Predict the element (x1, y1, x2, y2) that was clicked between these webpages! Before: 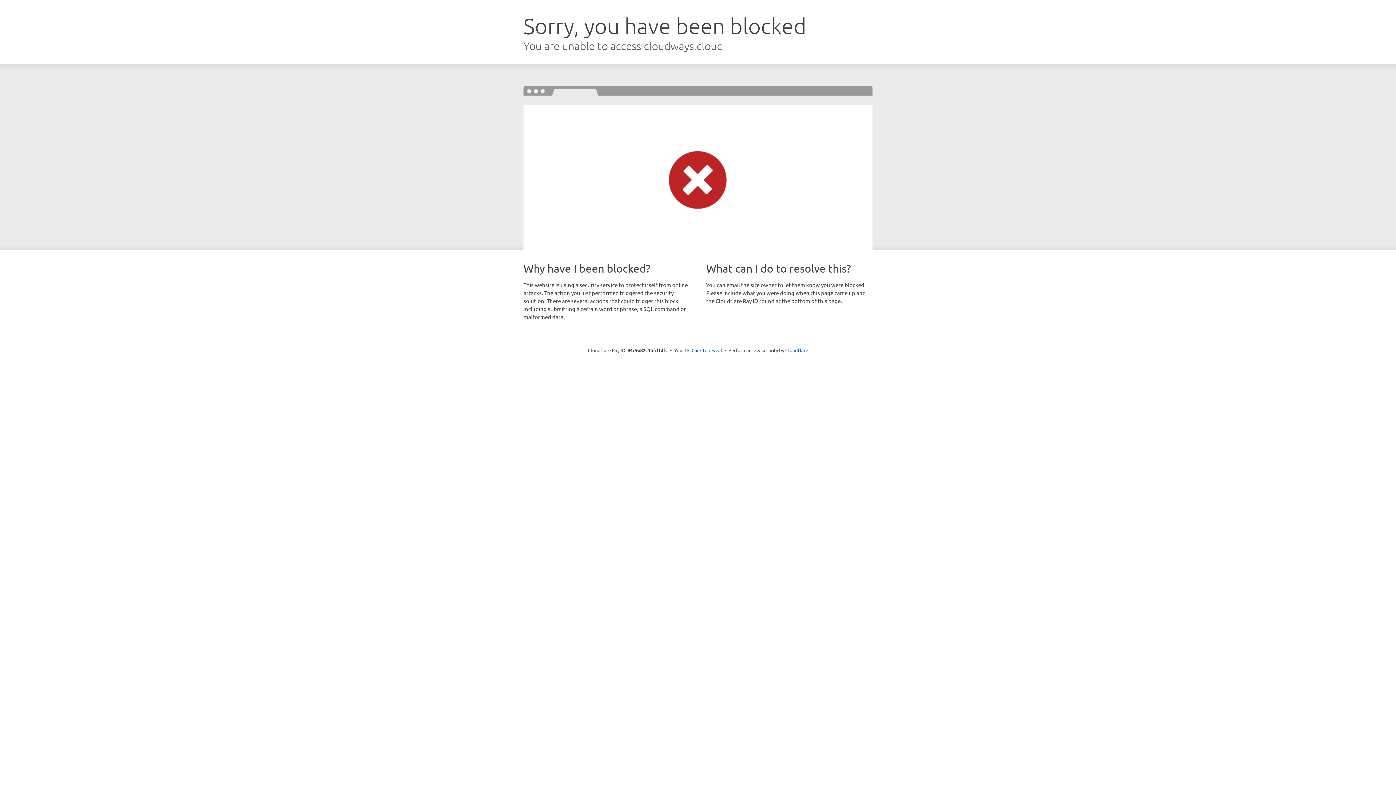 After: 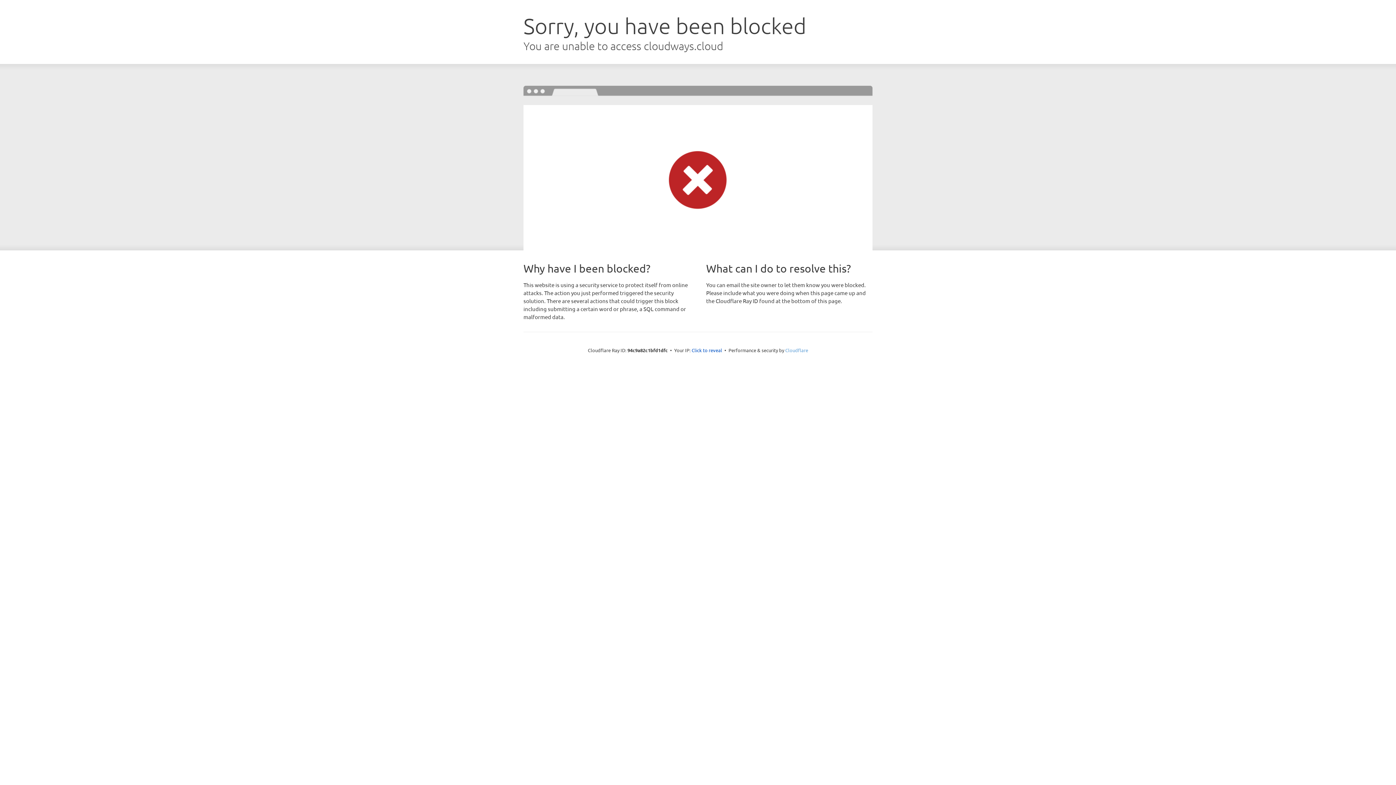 Action: label: Cloudflare bbox: (785, 347, 808, 353)